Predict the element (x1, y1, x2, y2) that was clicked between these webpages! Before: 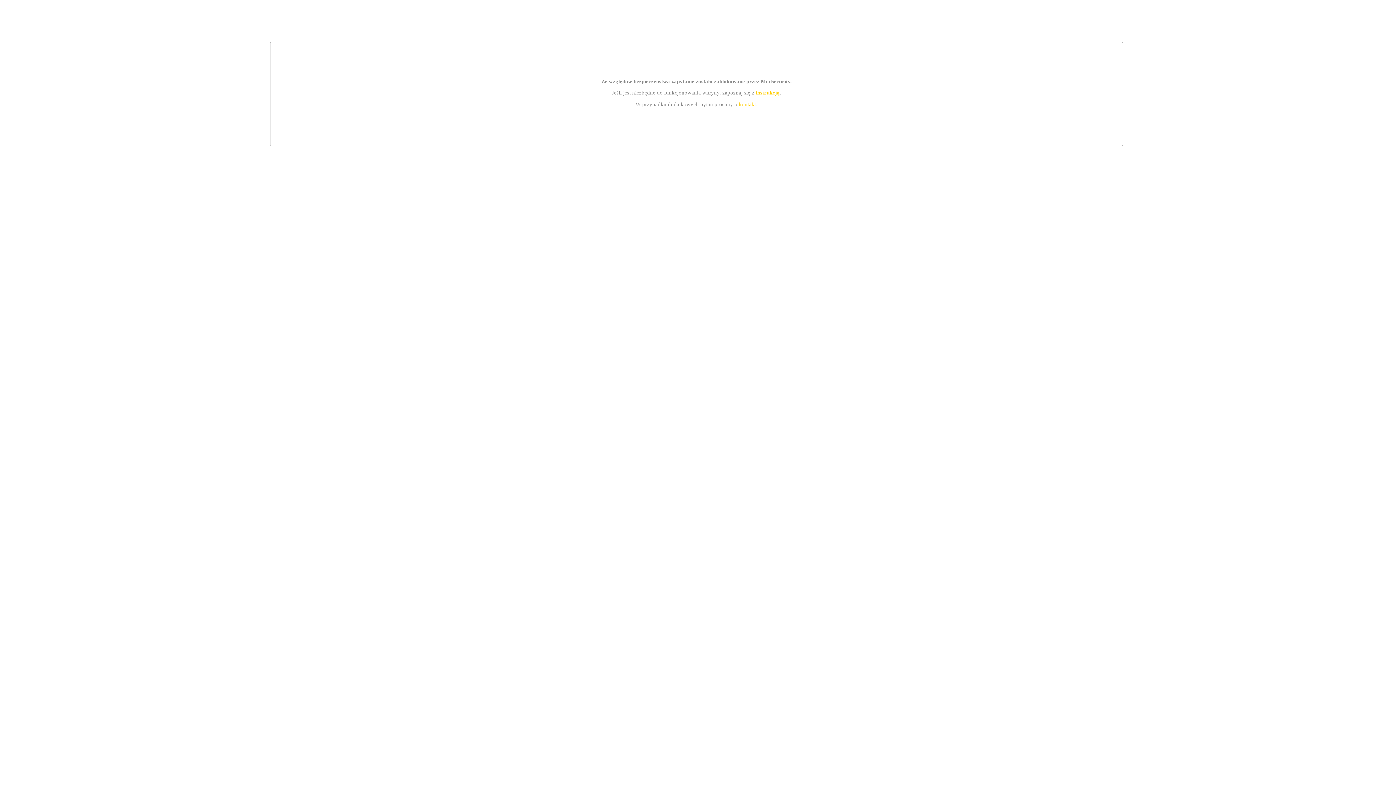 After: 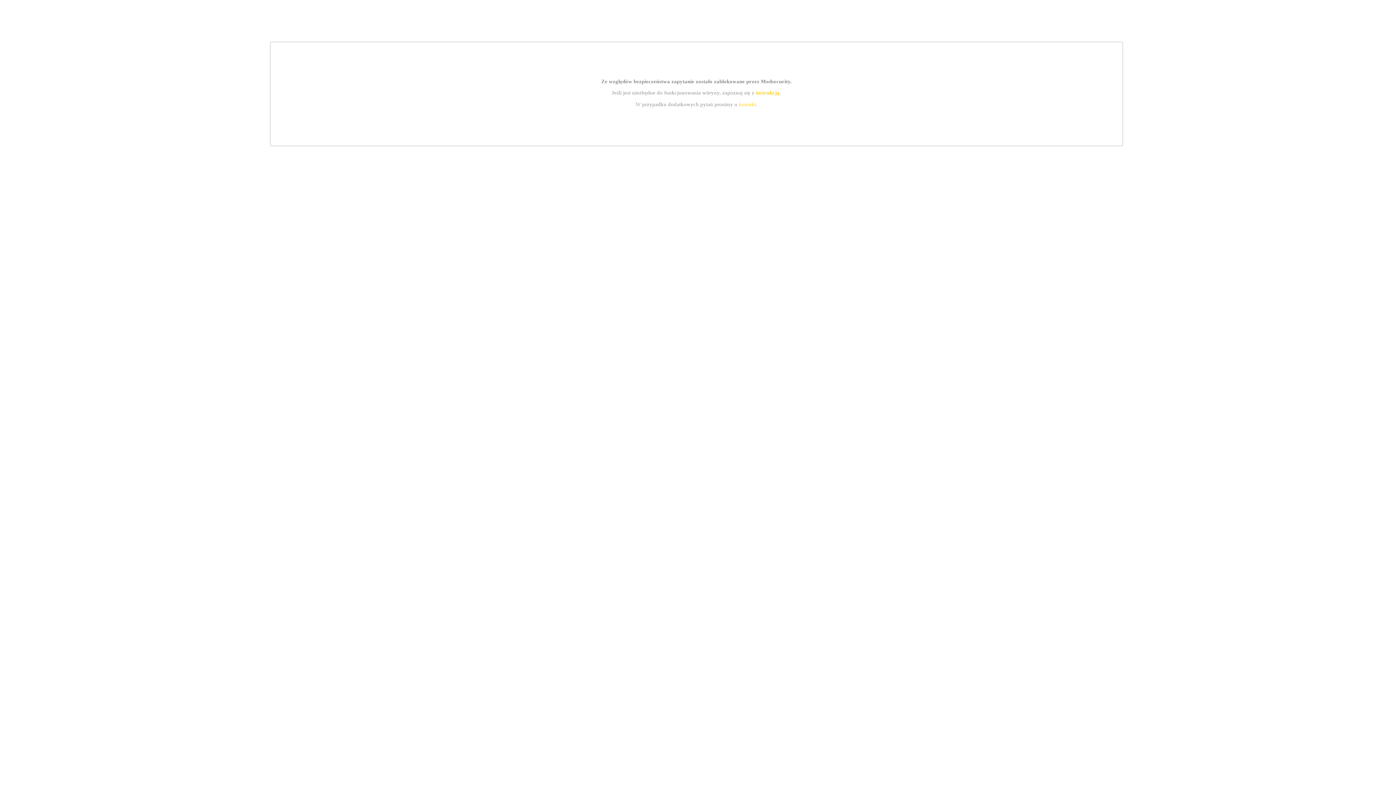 Action: bbox: (755, 89, 779, 95) label: instrukcją